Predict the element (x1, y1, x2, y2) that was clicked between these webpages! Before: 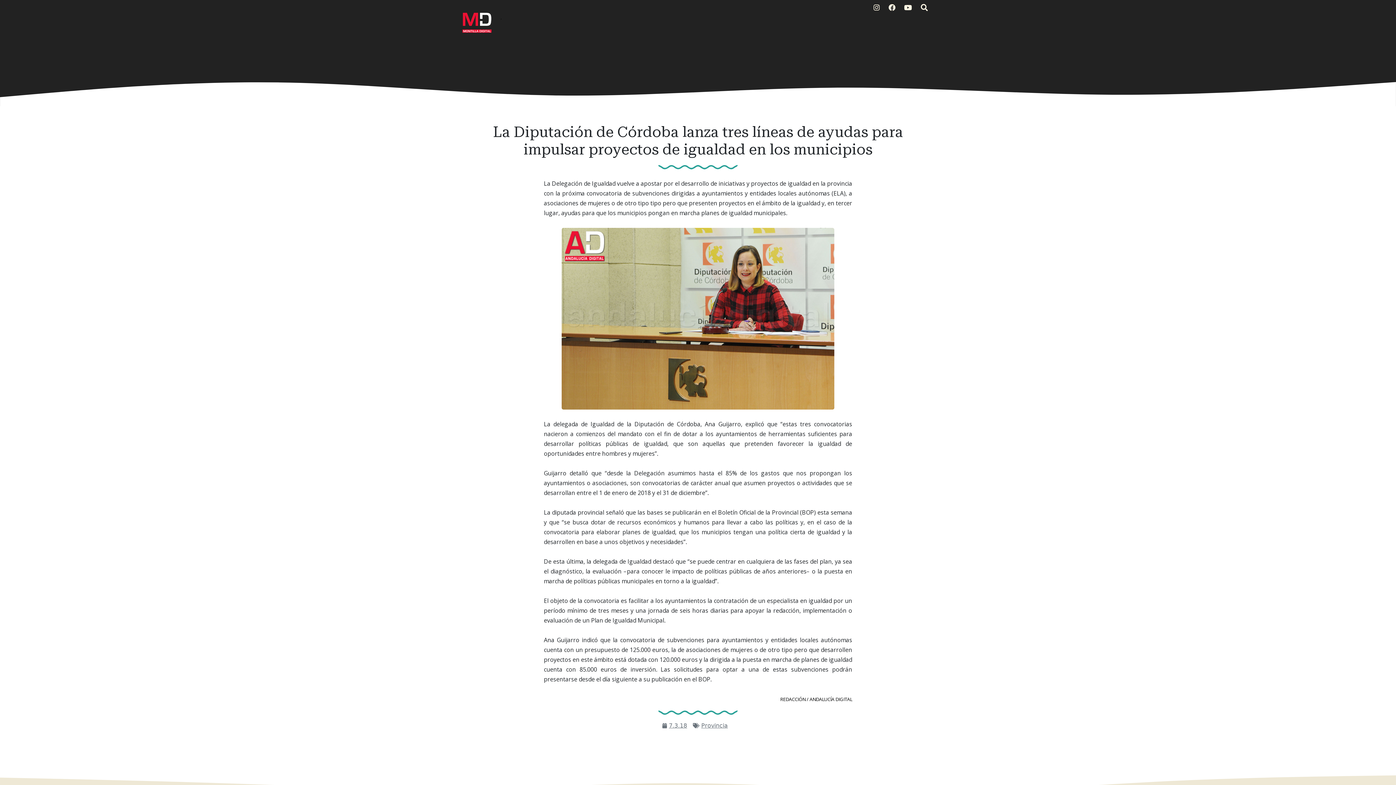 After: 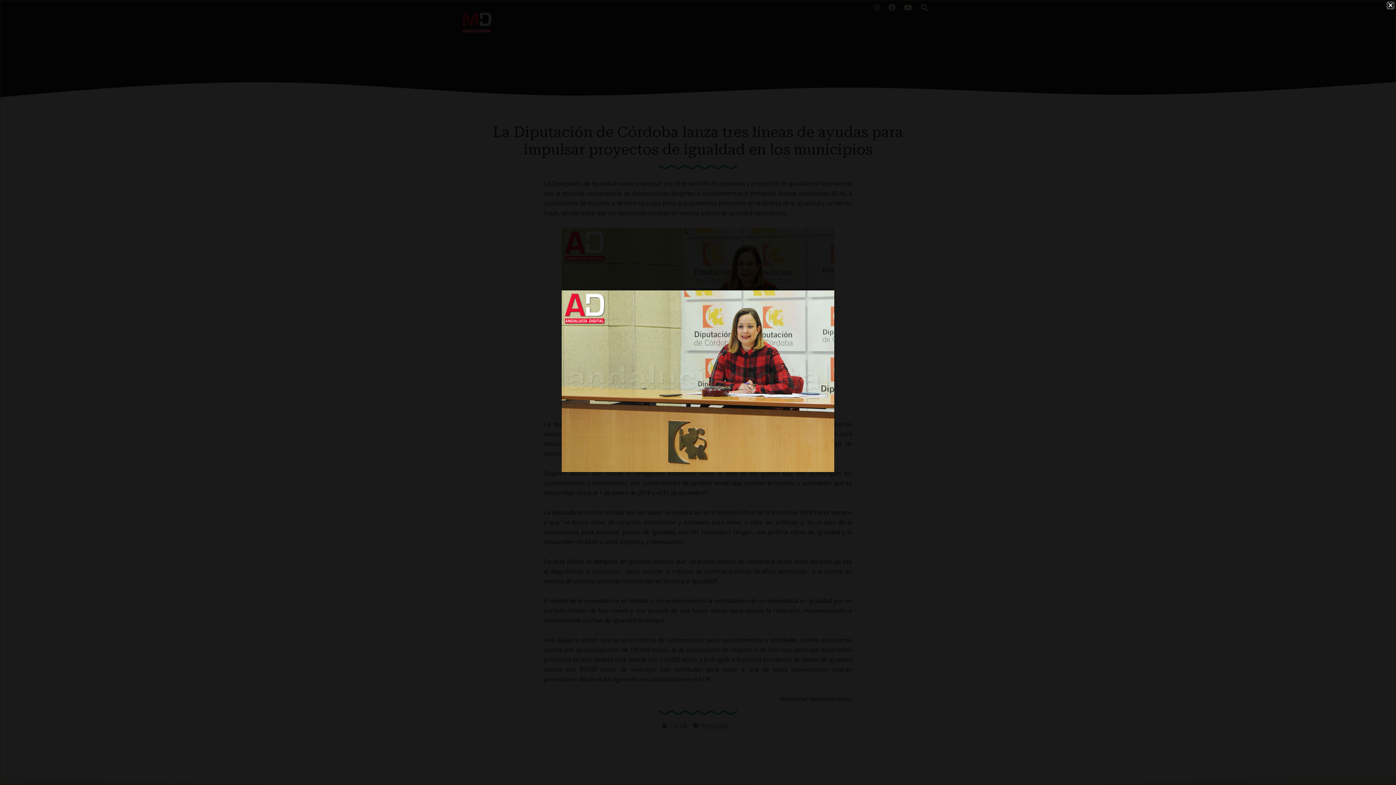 Action: bbox: (561, 314, 834, 322)